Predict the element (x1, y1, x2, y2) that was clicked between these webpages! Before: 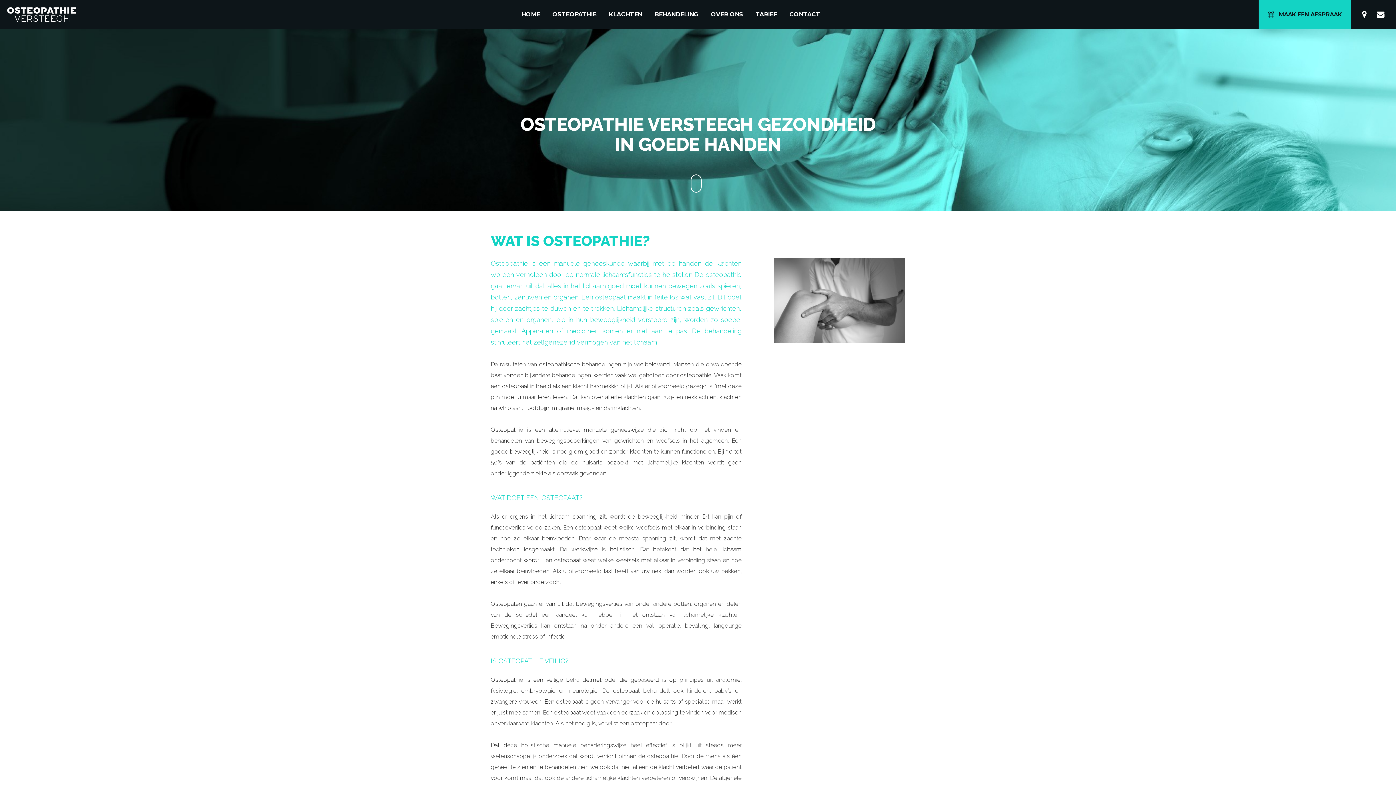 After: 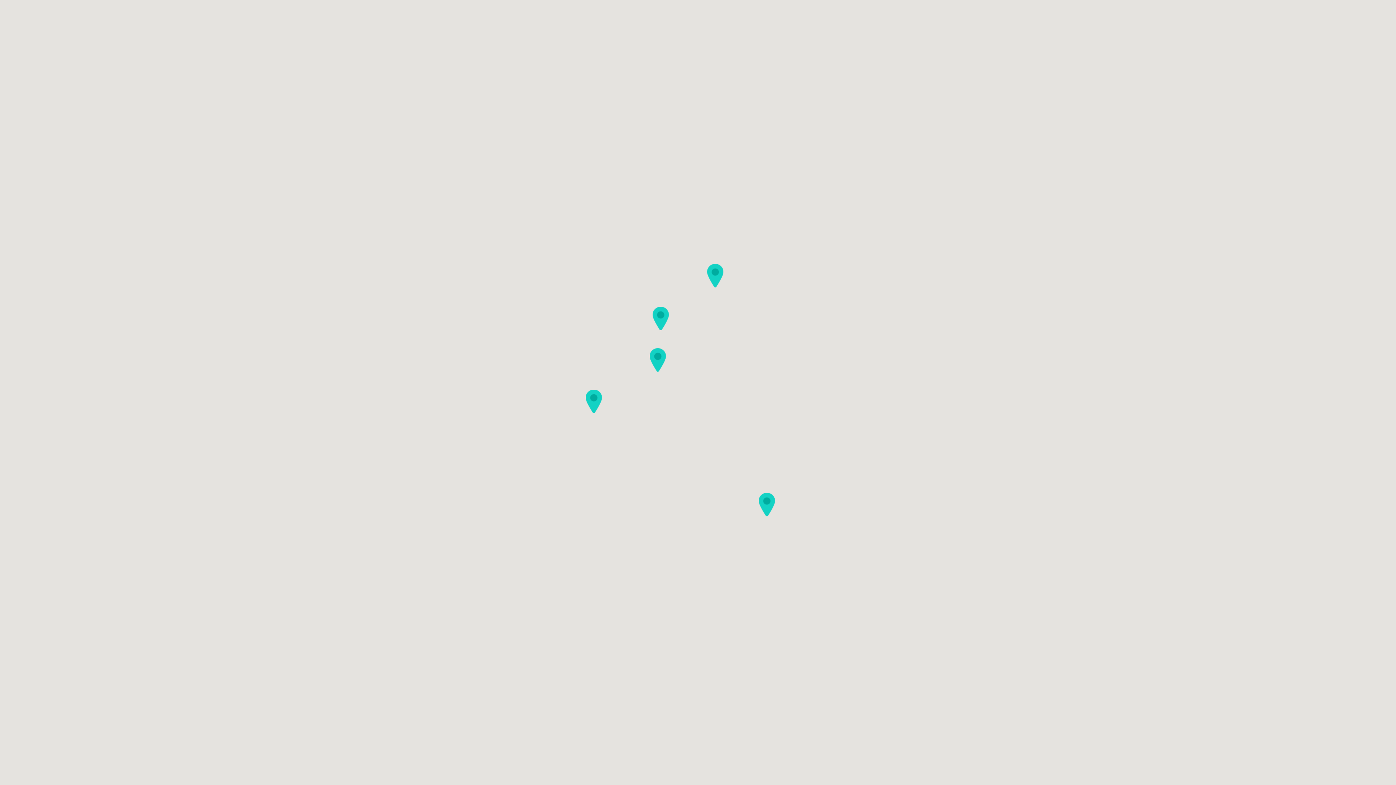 Action: bbox: (1358, 9, 1371, 19)